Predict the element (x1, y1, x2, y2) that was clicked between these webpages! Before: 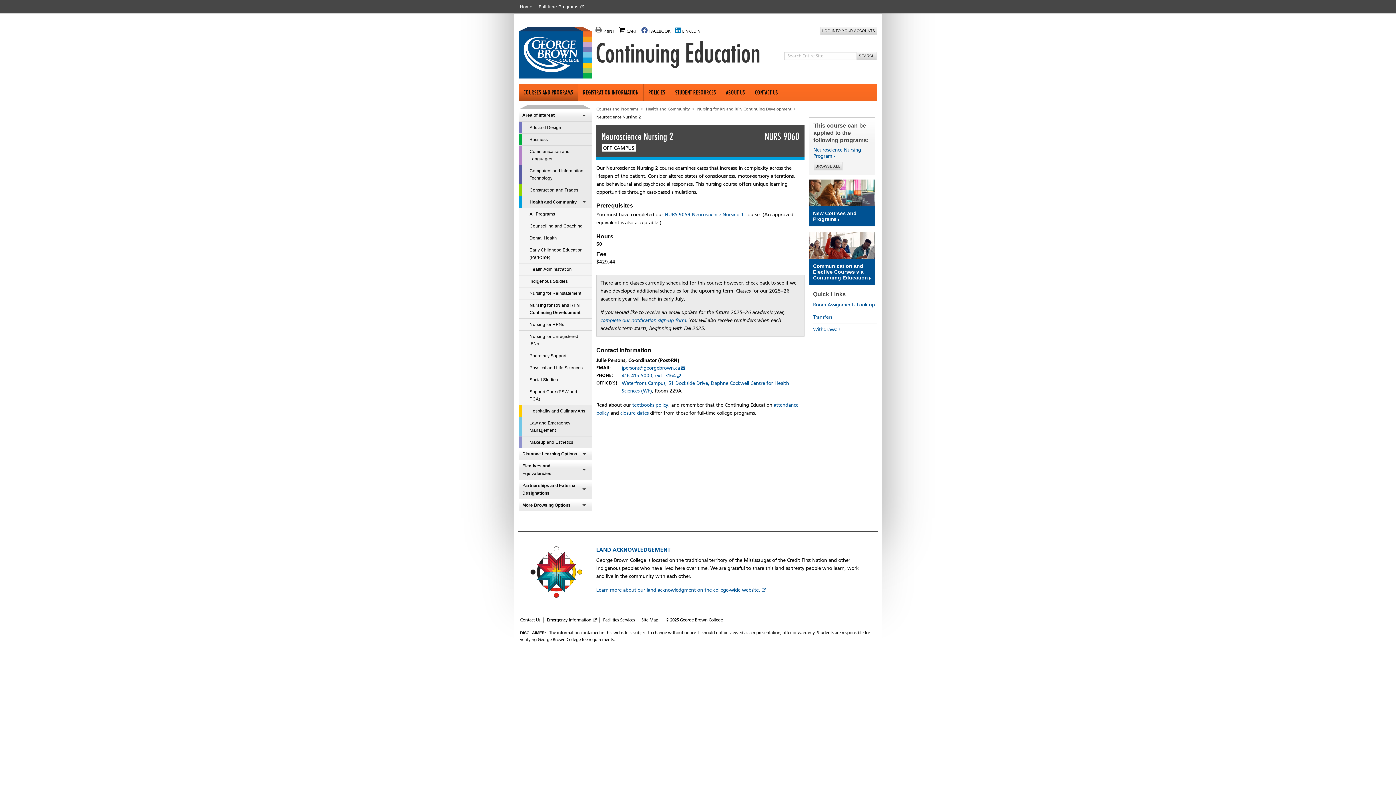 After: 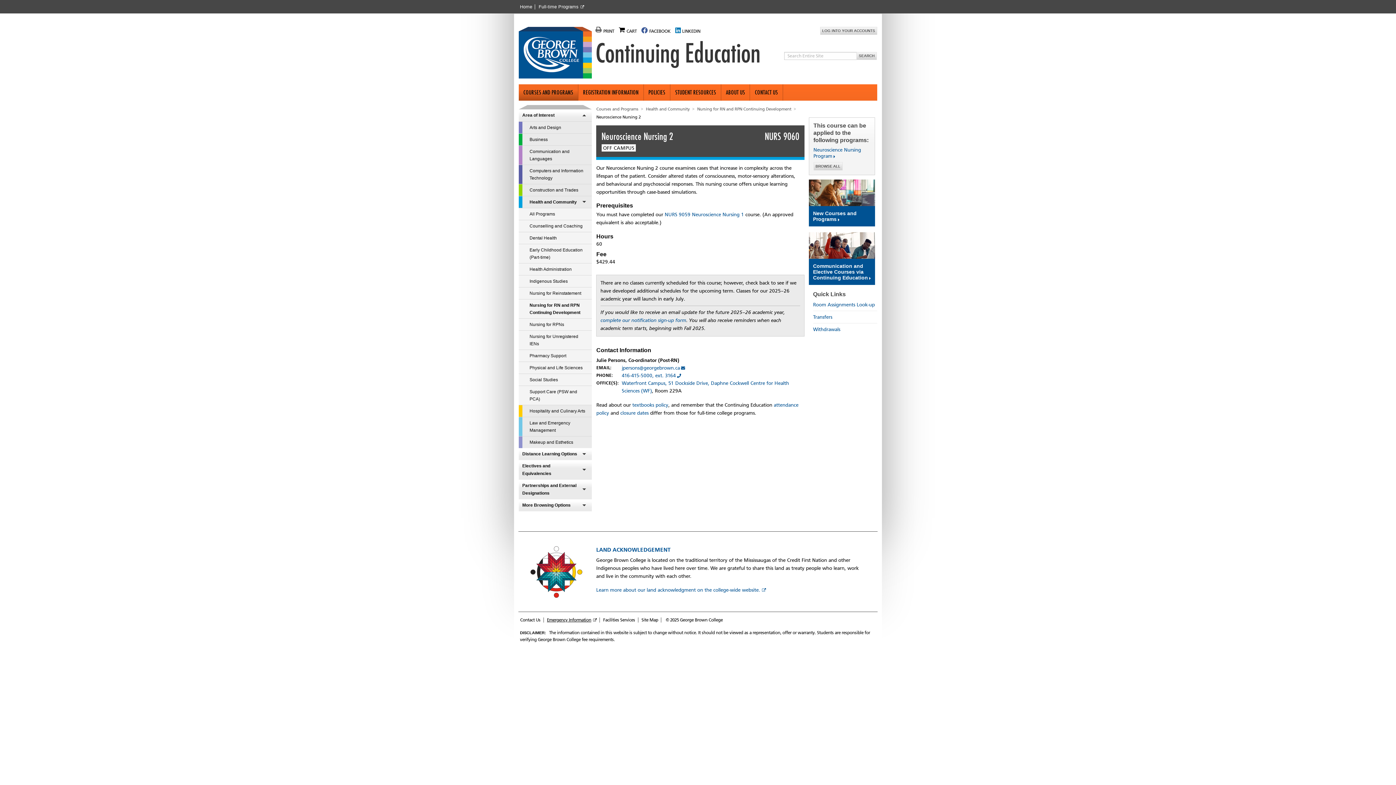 Action: bbox: (544, 617, 600, 622) label: Emergency Information